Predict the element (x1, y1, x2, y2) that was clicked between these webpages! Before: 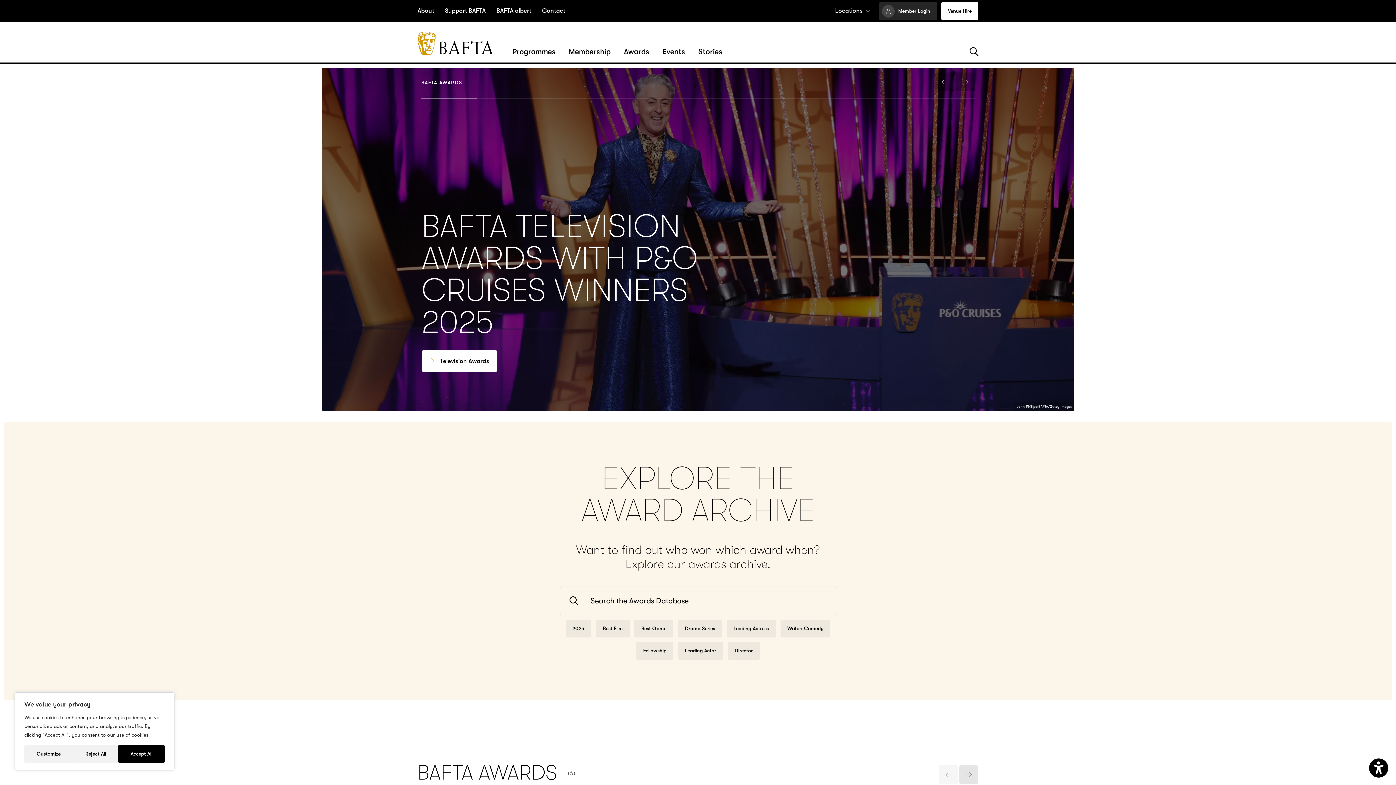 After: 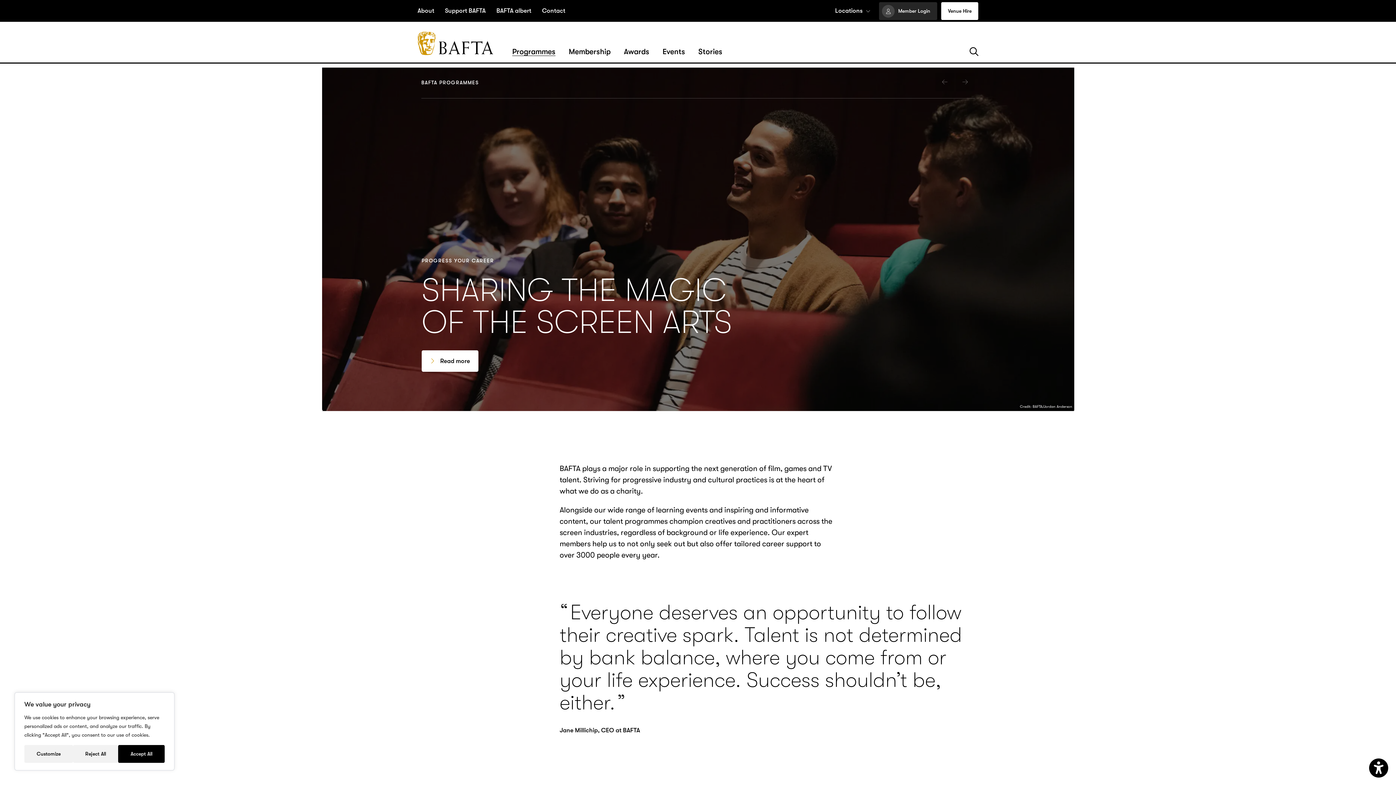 Action: bbox: (512, 46, 555, 57) label: Hover/Focus to view dropdown menu for the Programmes section or click to open